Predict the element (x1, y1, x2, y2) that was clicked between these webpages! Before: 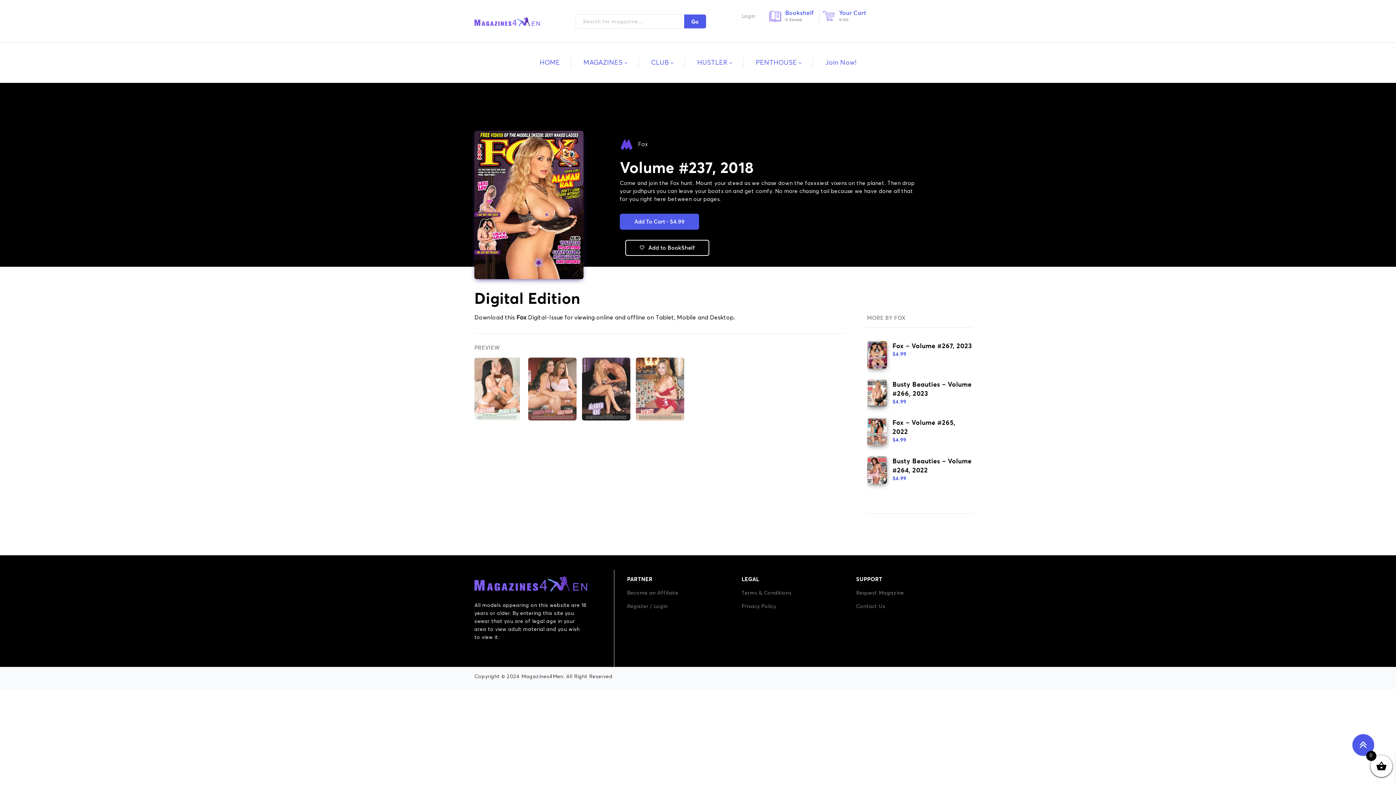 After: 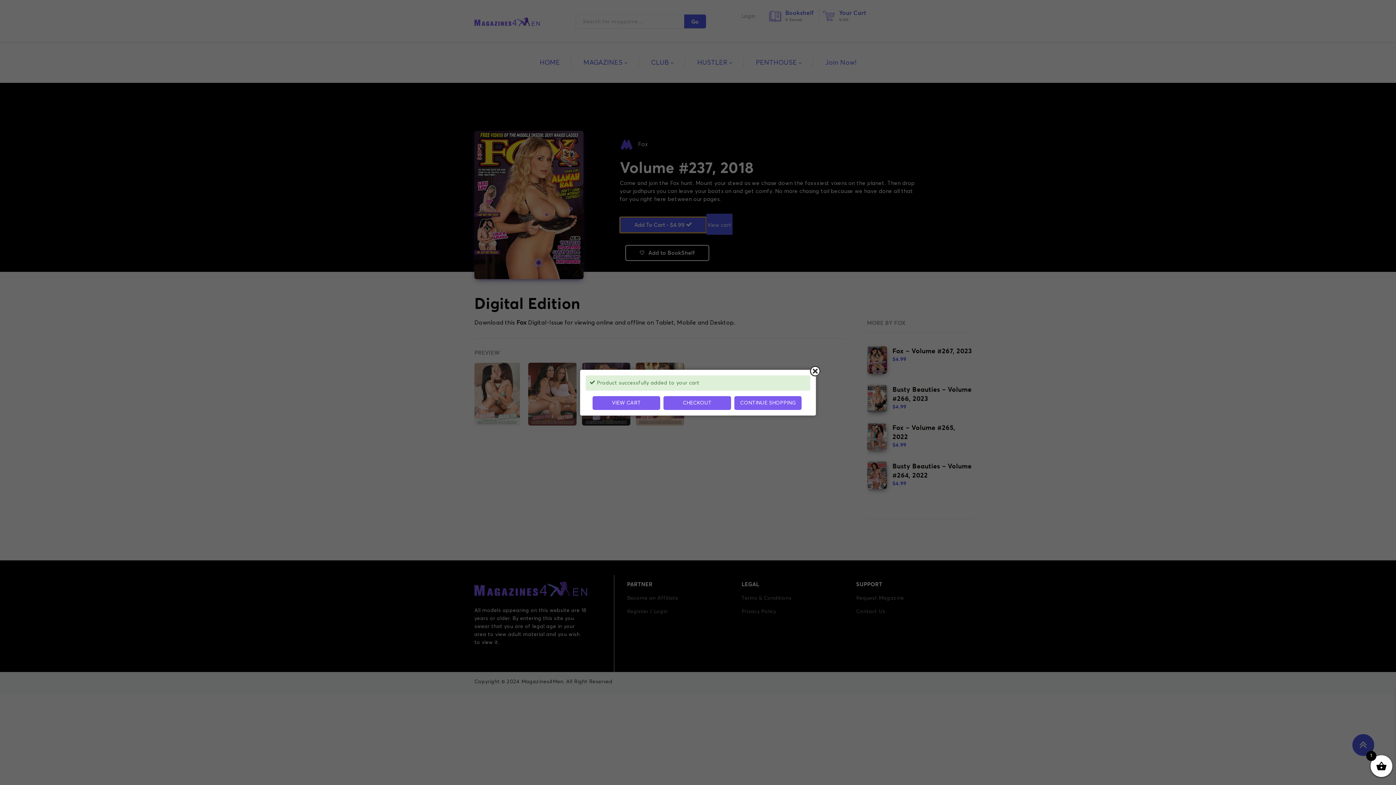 Action: label: Add To Cart - $4.99 bbox: (620, 213, 699, 229)